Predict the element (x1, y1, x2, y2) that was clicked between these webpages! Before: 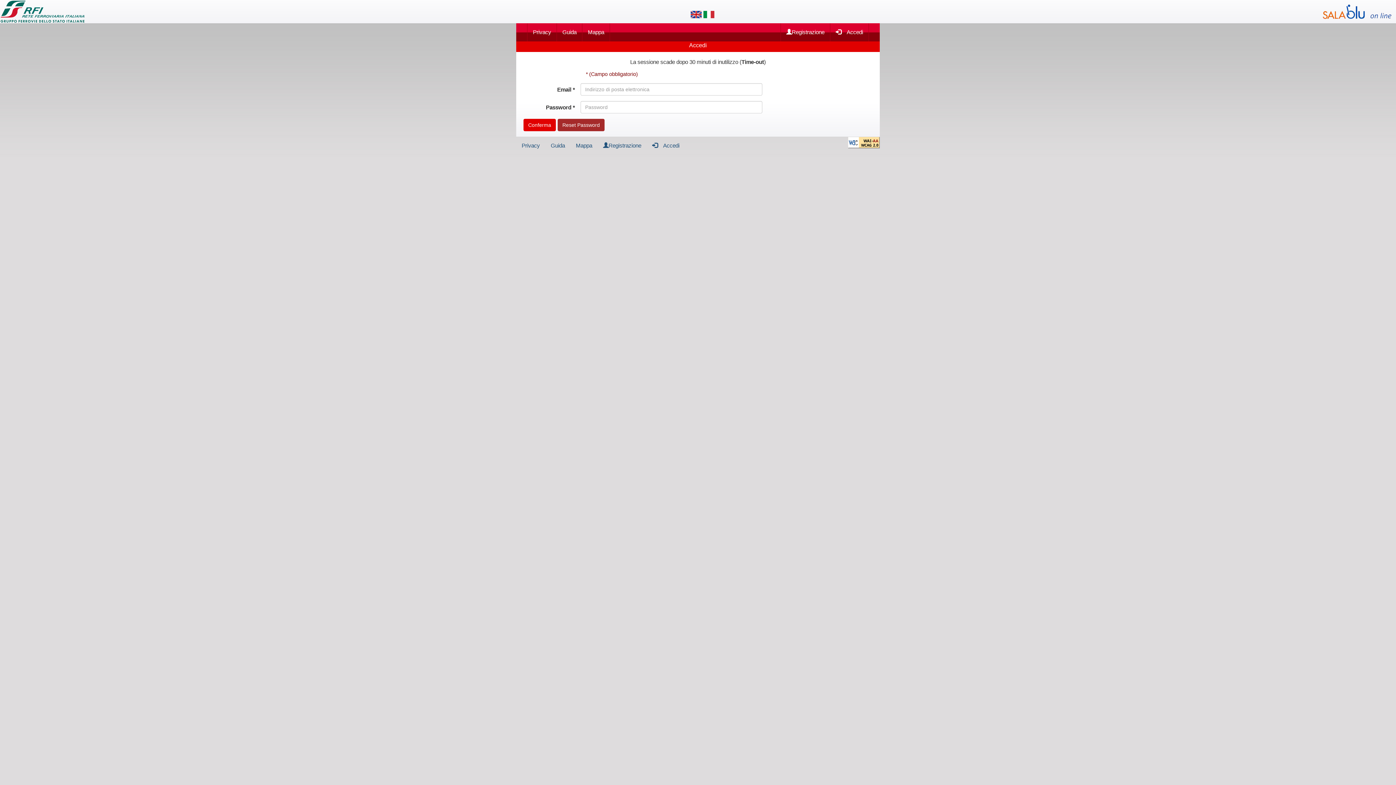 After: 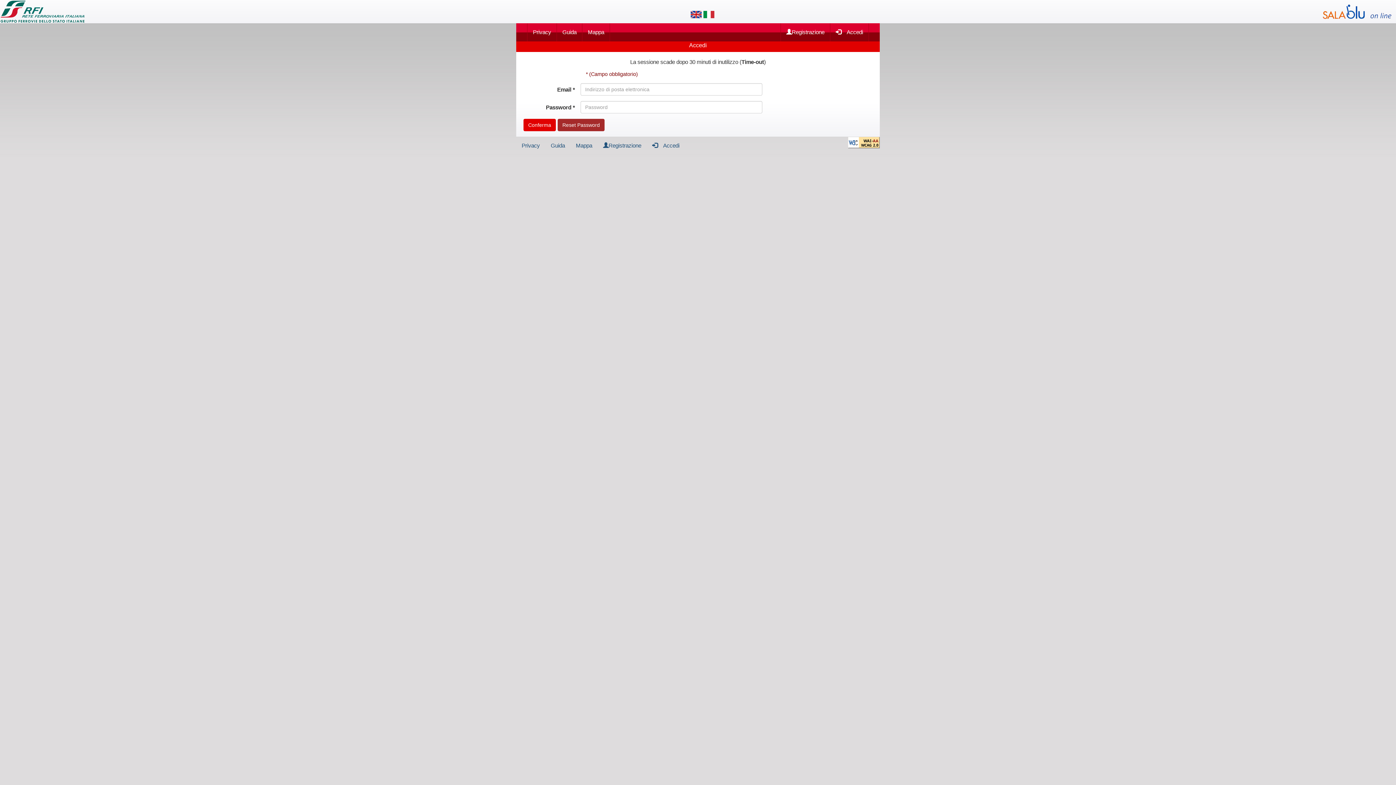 Action: label:  Accedi bbox: (646, 136, 685, 154)